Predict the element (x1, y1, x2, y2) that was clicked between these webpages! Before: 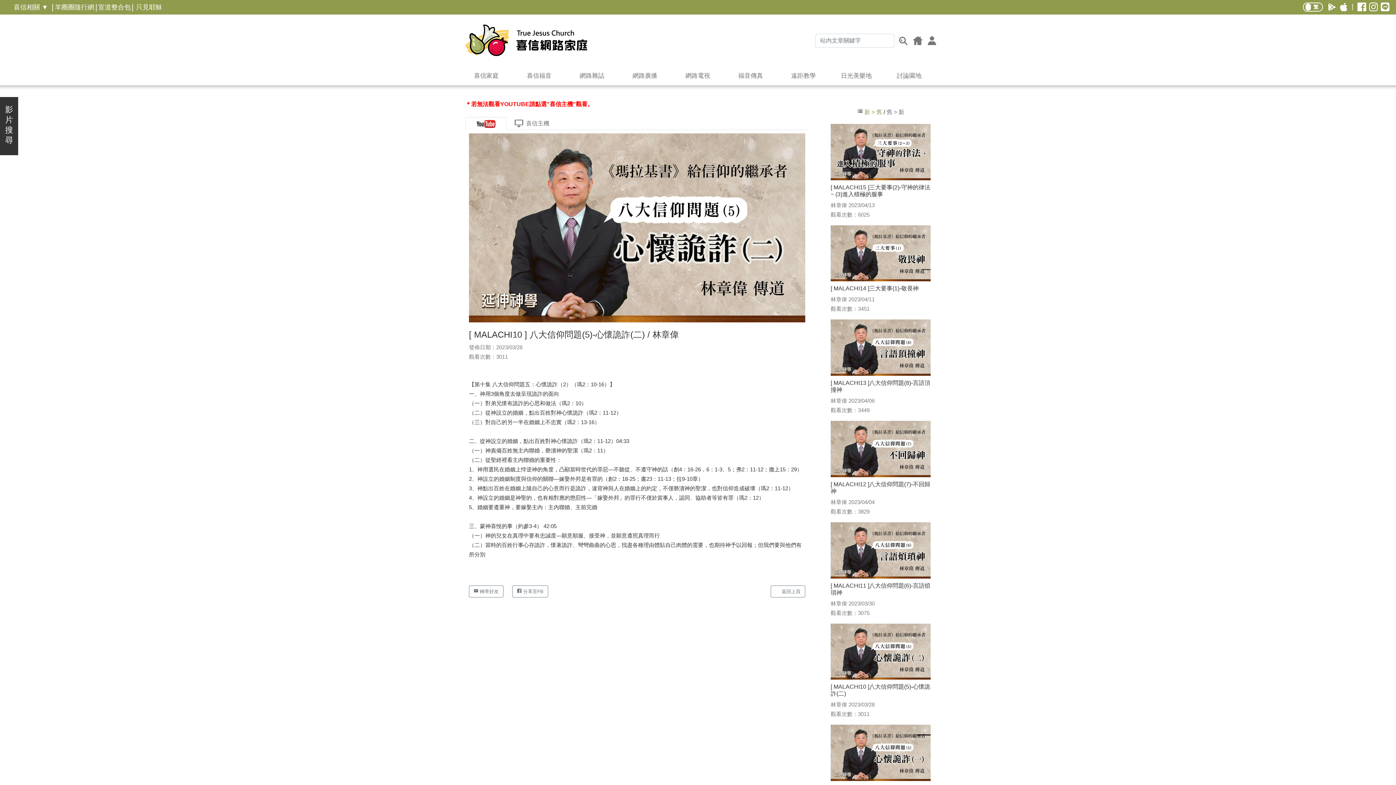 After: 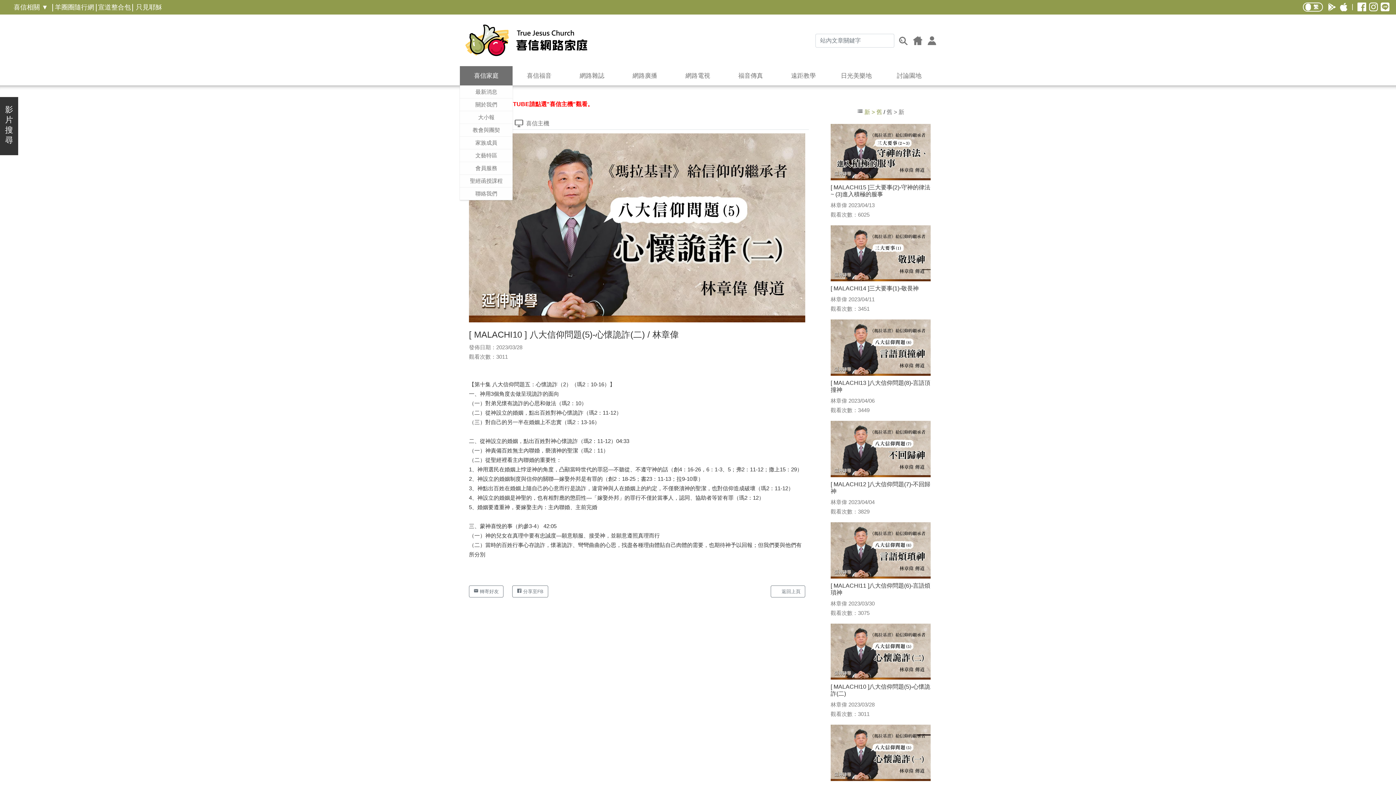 Action: bbox: (460, 66, 512, 85) label: 喜信家庭